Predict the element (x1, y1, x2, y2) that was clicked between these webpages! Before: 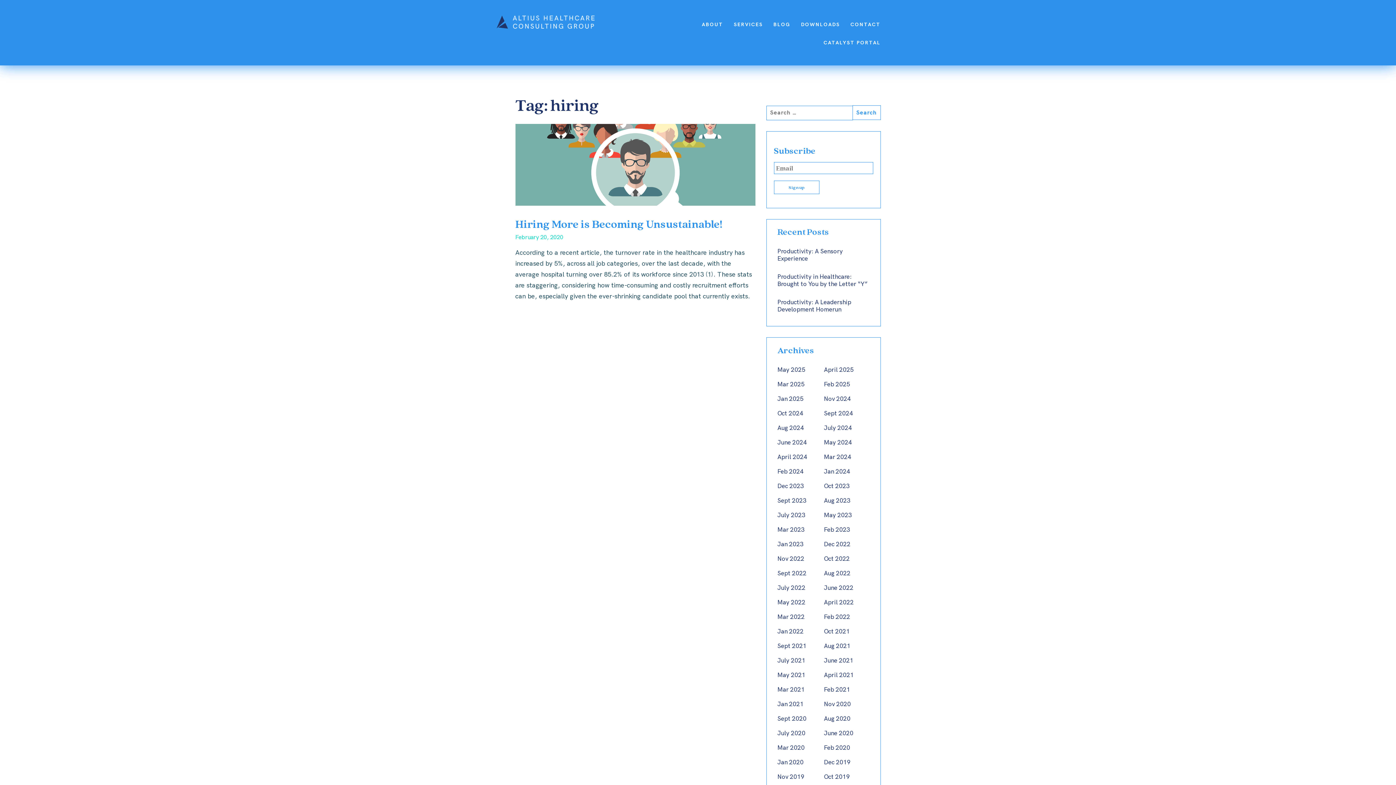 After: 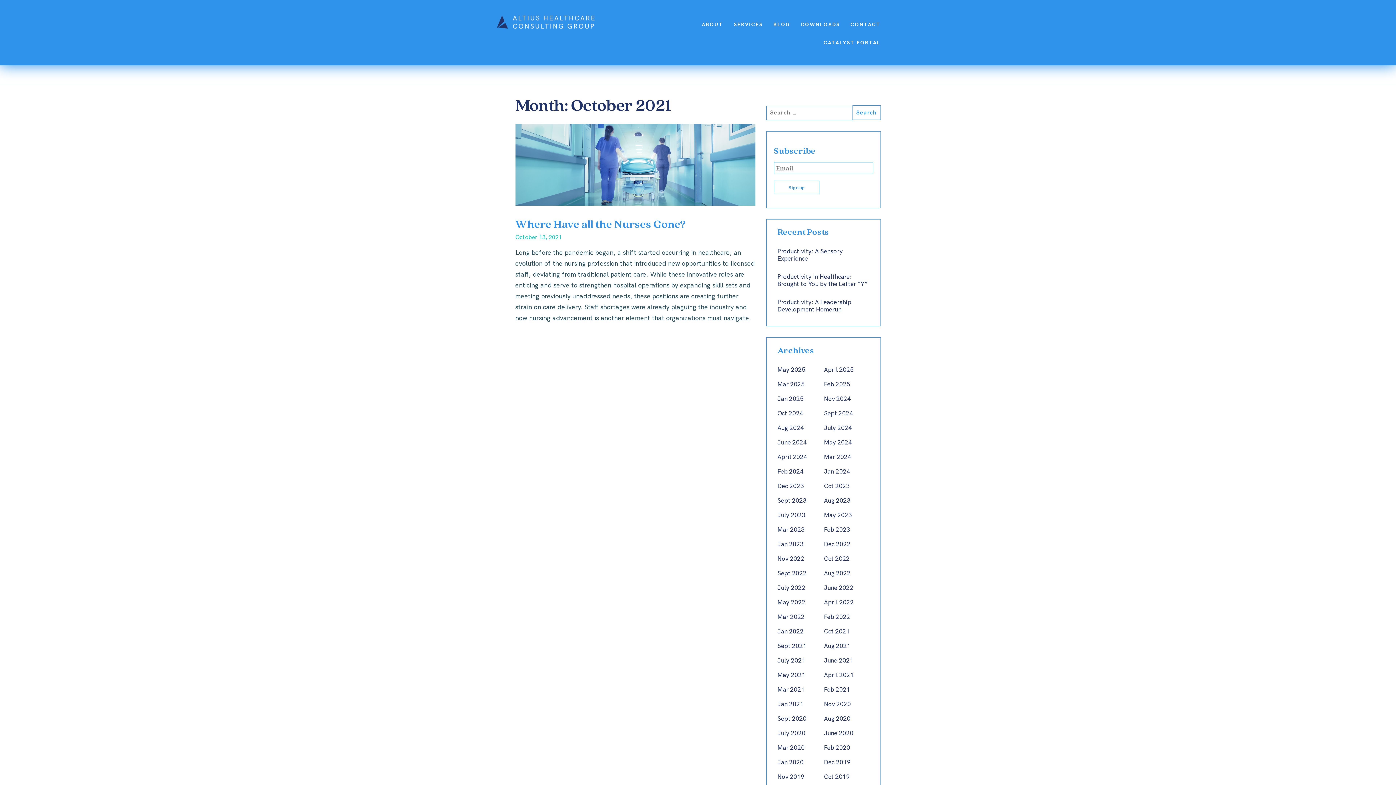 Action: label: Oct 2021 bbox: (824, 628, 849, 635)